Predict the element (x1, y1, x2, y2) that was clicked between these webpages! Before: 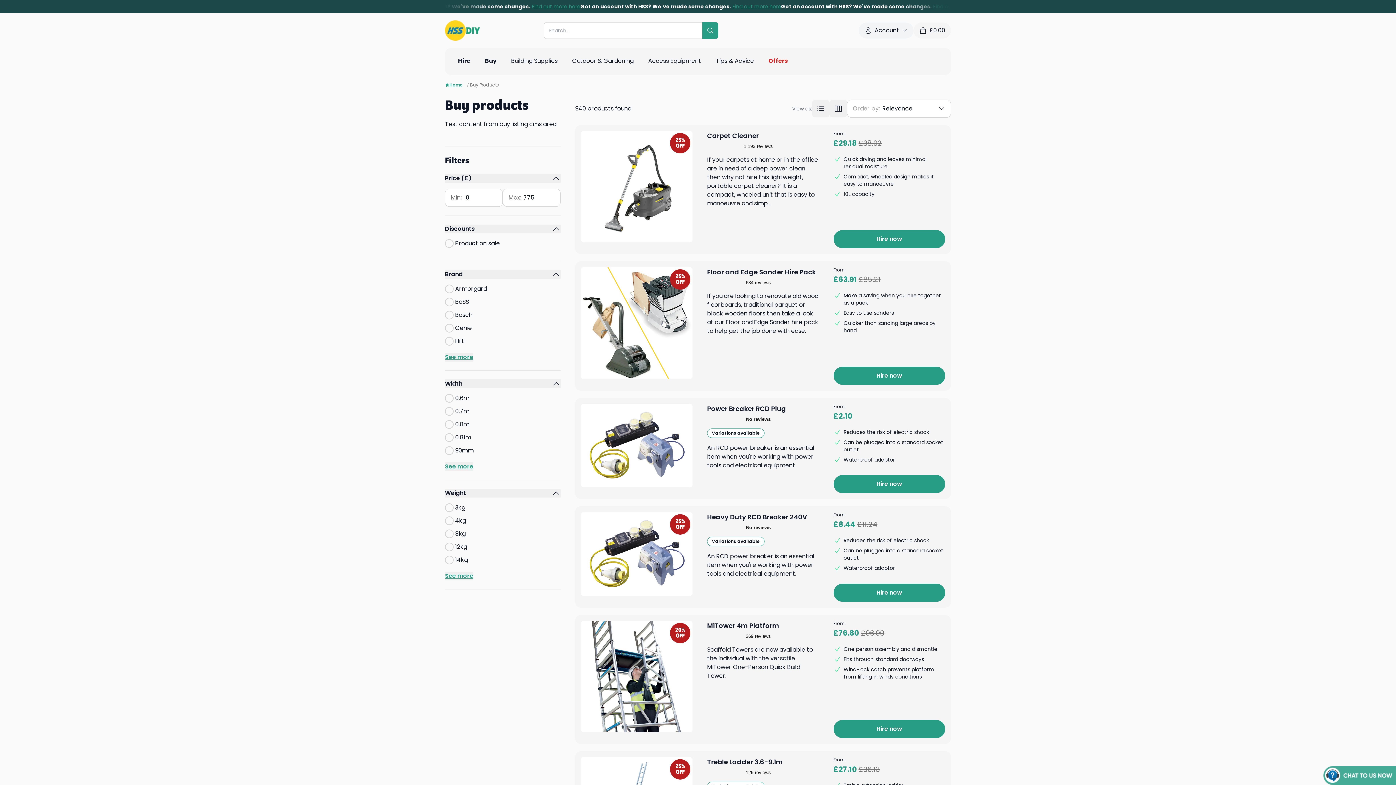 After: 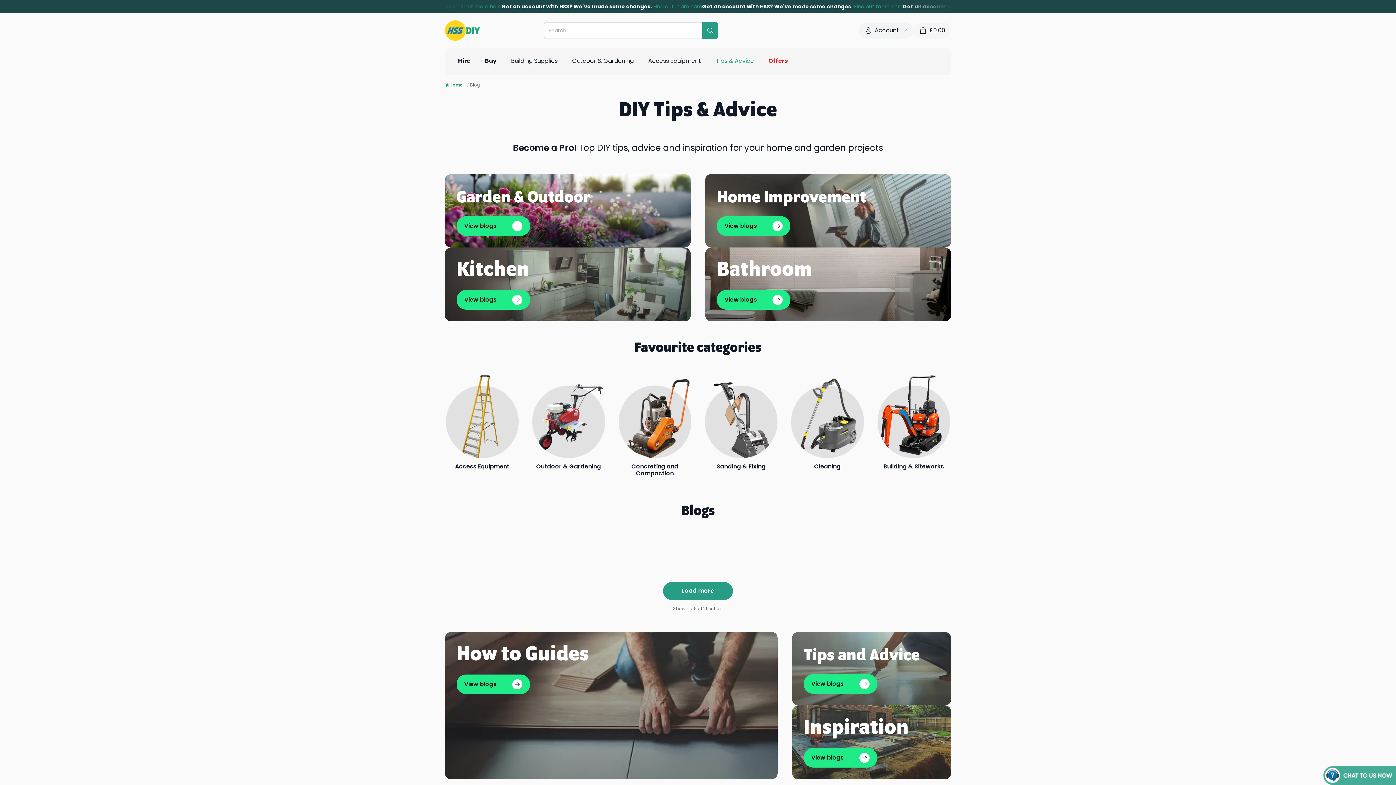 Action: bbox: (711, 48, 758, 74) label: Tips & Advice